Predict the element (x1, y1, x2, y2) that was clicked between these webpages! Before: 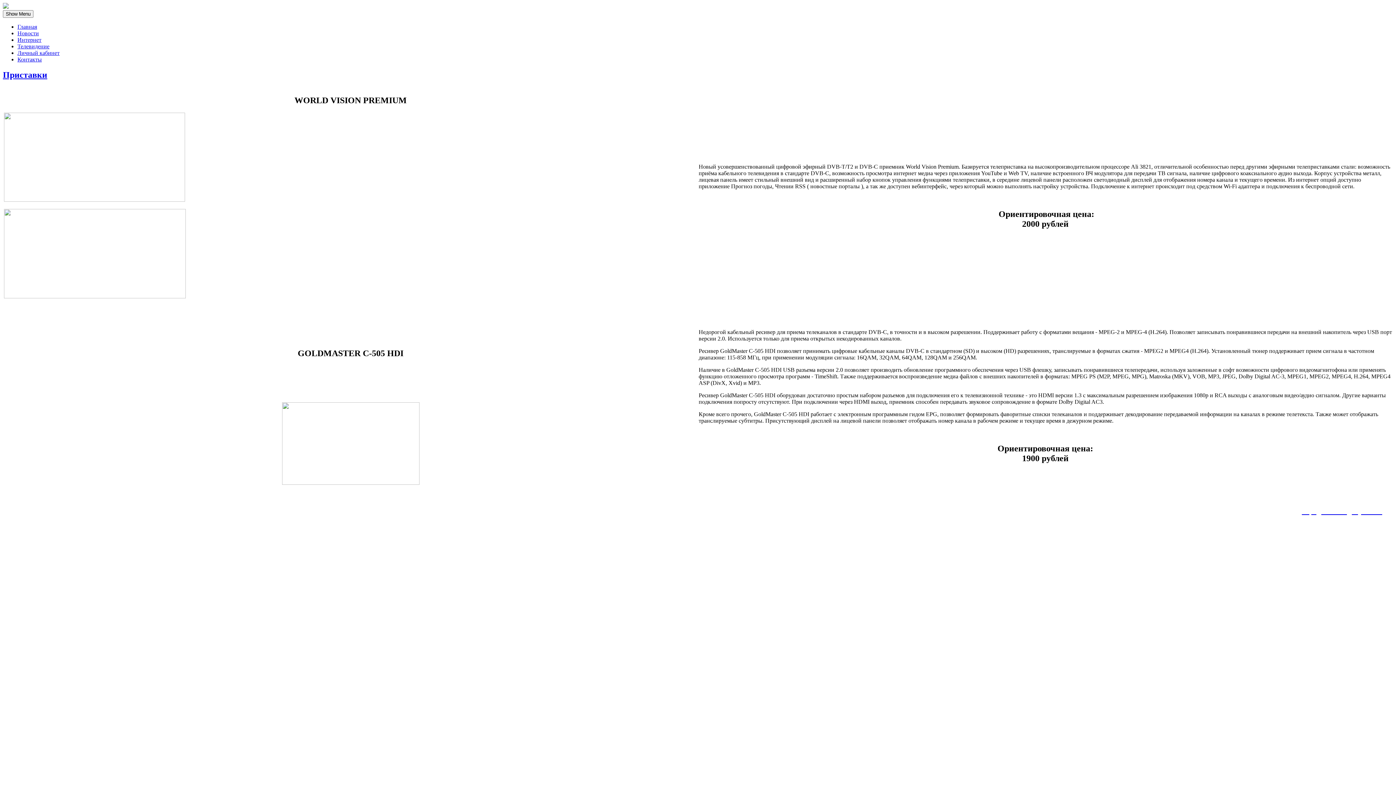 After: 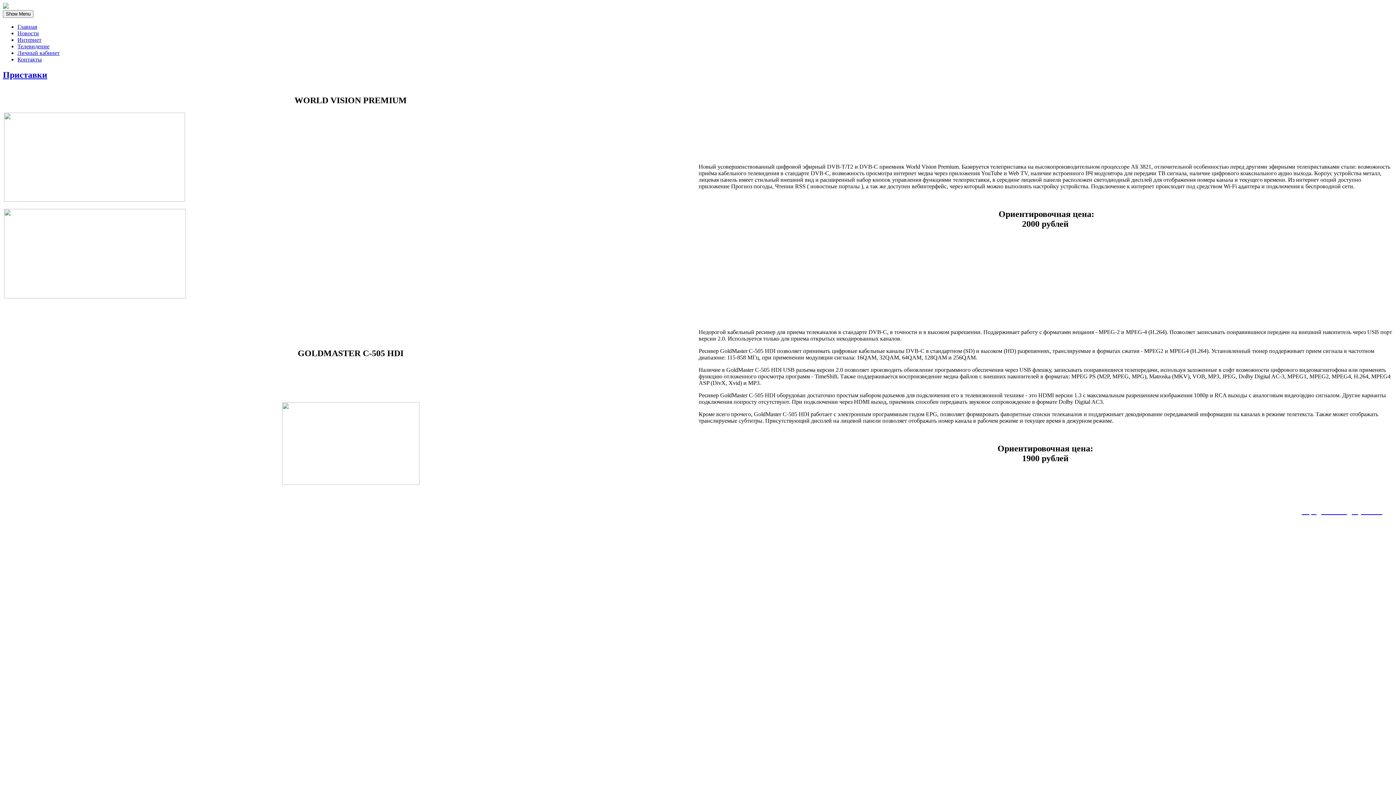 Action: bbox: (2, 70, 47, 79) label: Приставки